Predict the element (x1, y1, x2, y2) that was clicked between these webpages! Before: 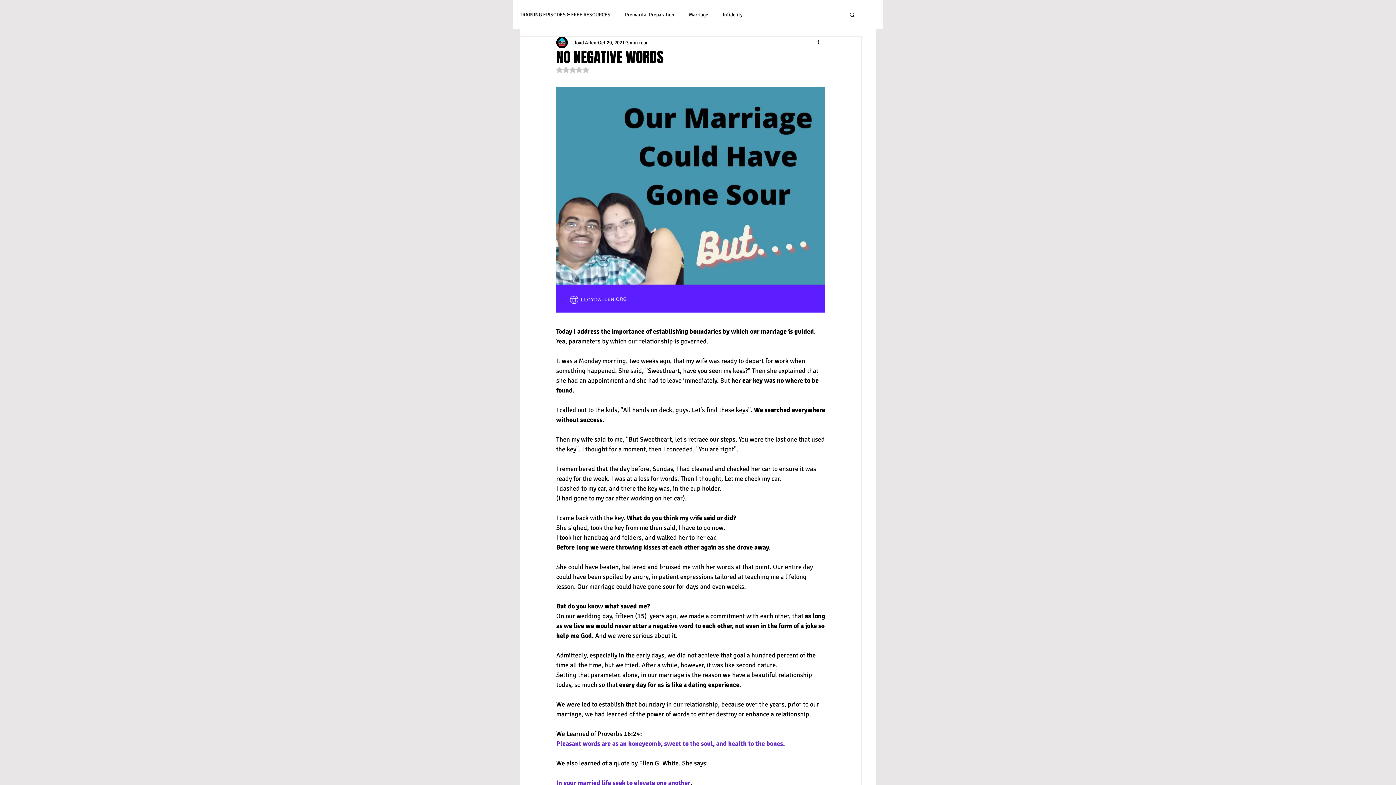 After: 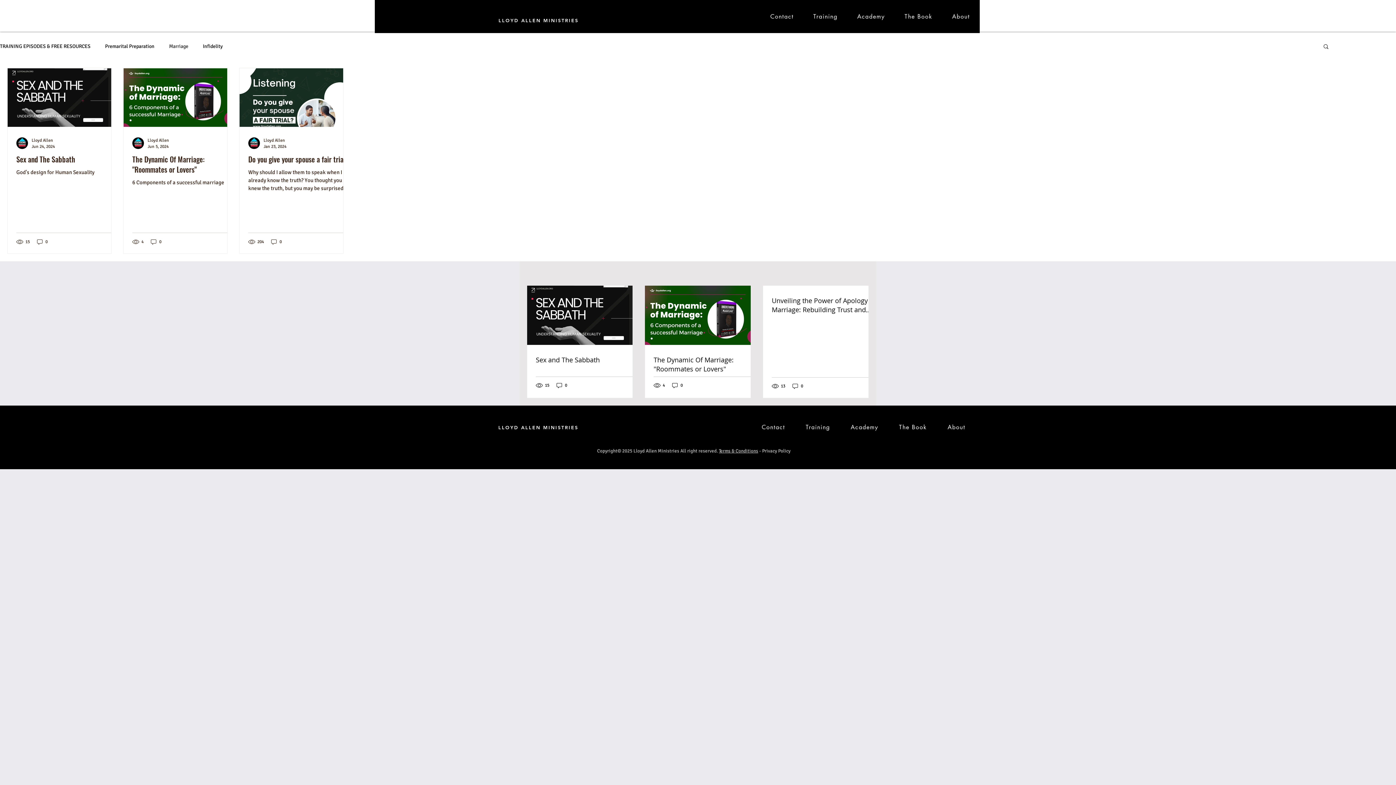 Action: bbox: (689, 11, 708, 18) label: Marriage